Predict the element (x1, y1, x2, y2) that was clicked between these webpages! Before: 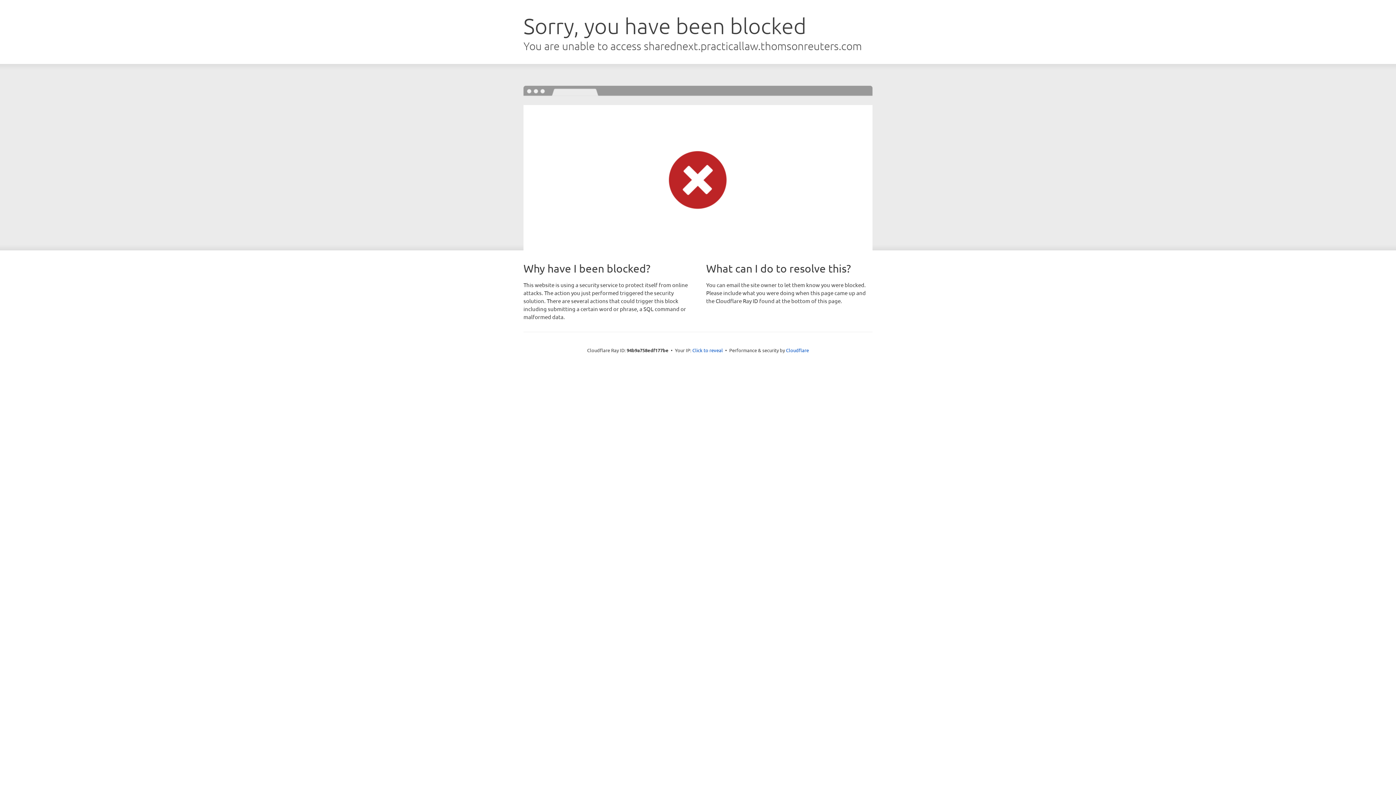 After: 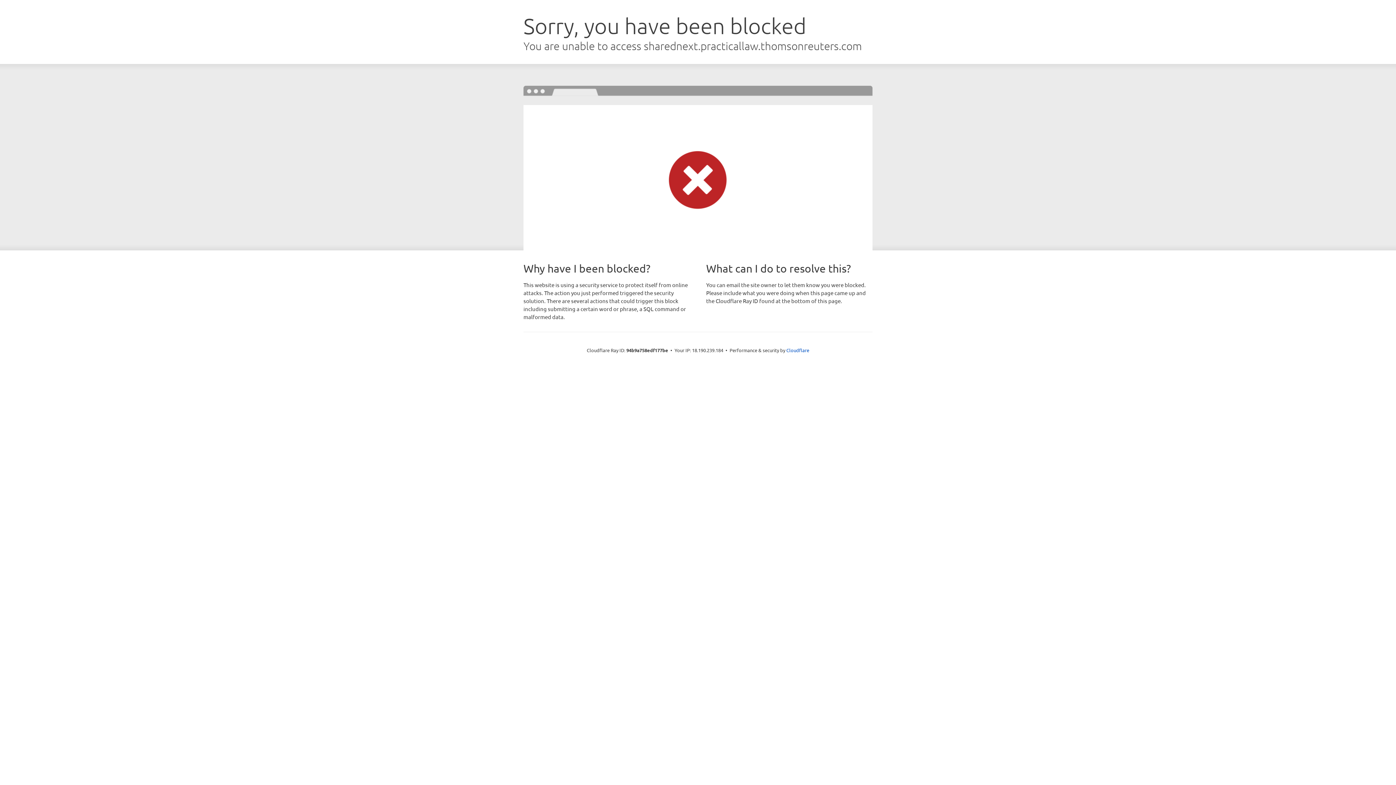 Action: bbox: (692, 346, 723, 353) label: Click to reveal